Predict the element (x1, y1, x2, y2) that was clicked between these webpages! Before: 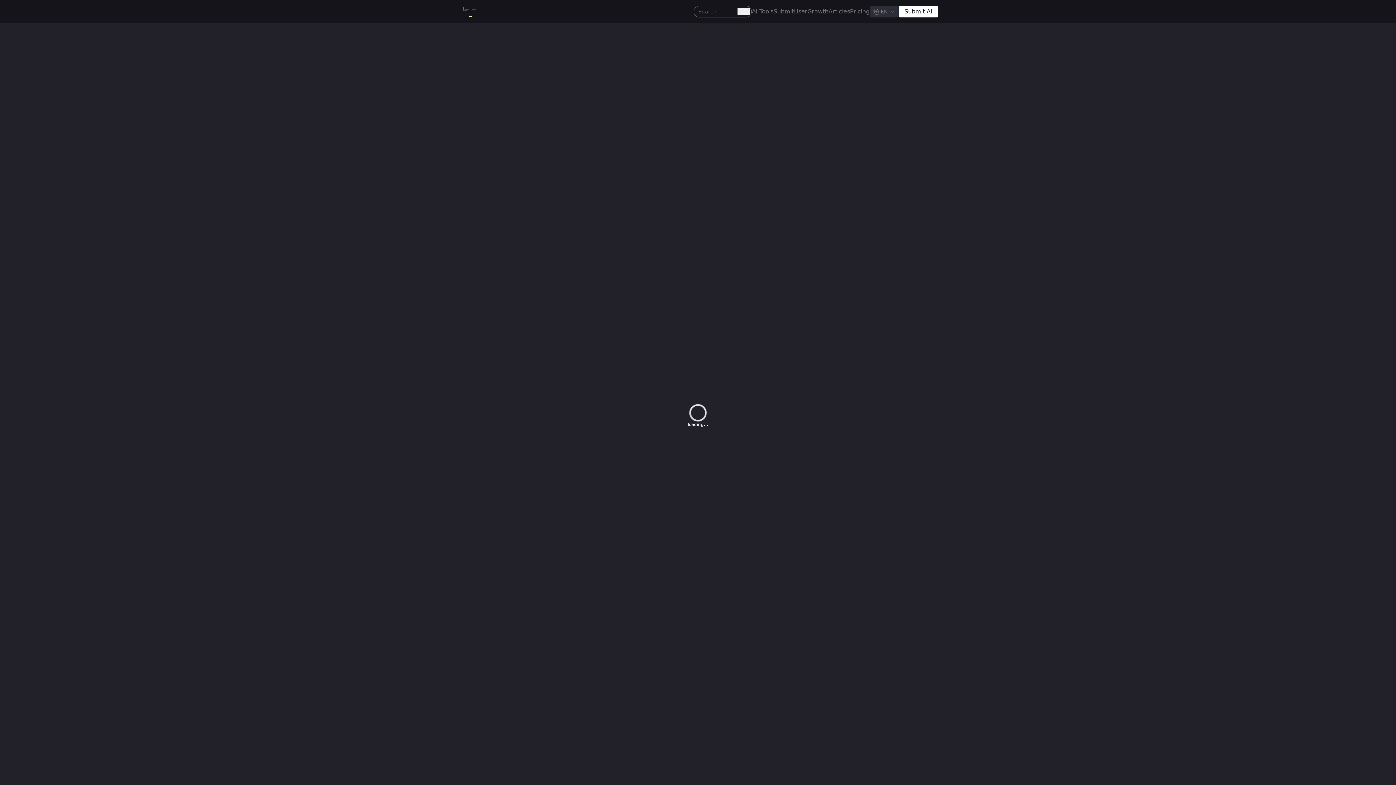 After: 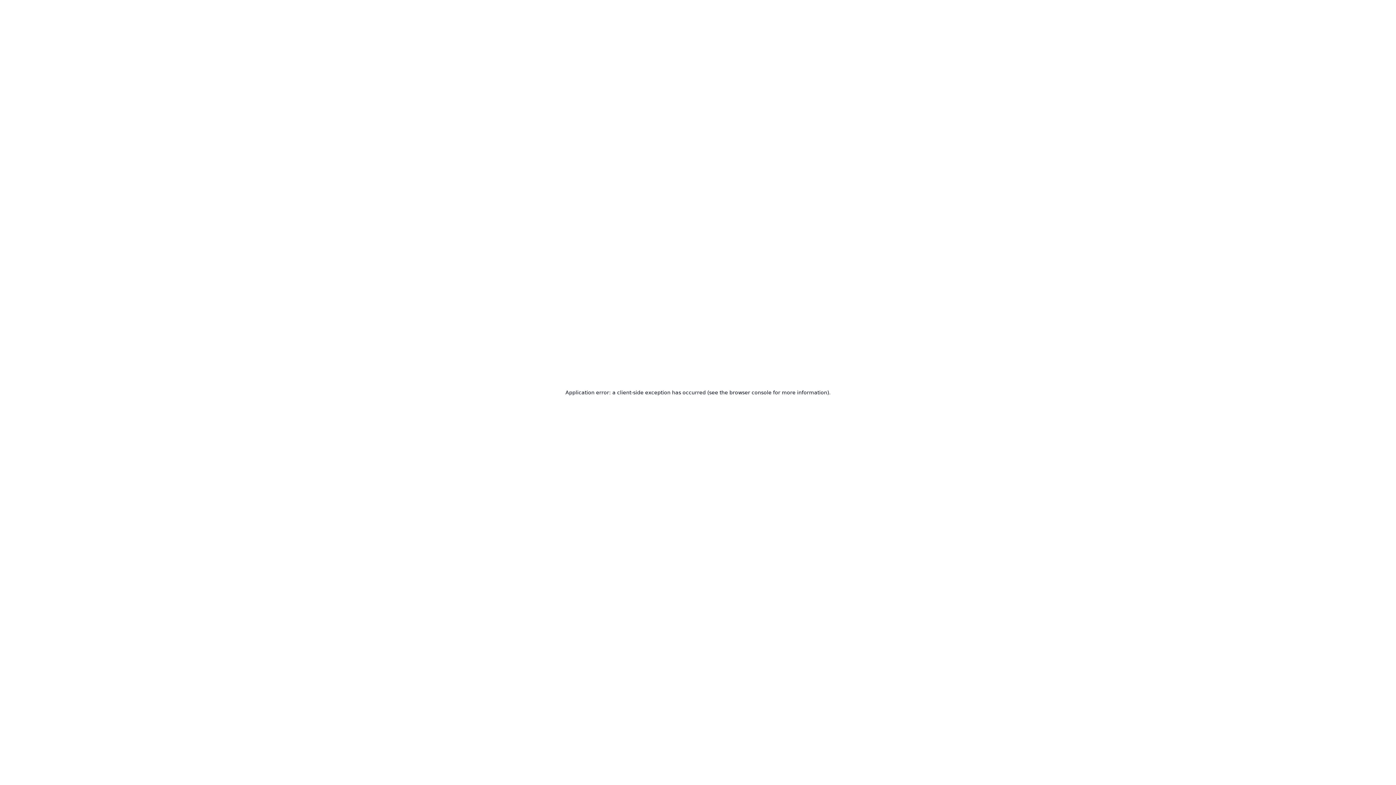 Action: bbox: (457, 0, 481, 23)